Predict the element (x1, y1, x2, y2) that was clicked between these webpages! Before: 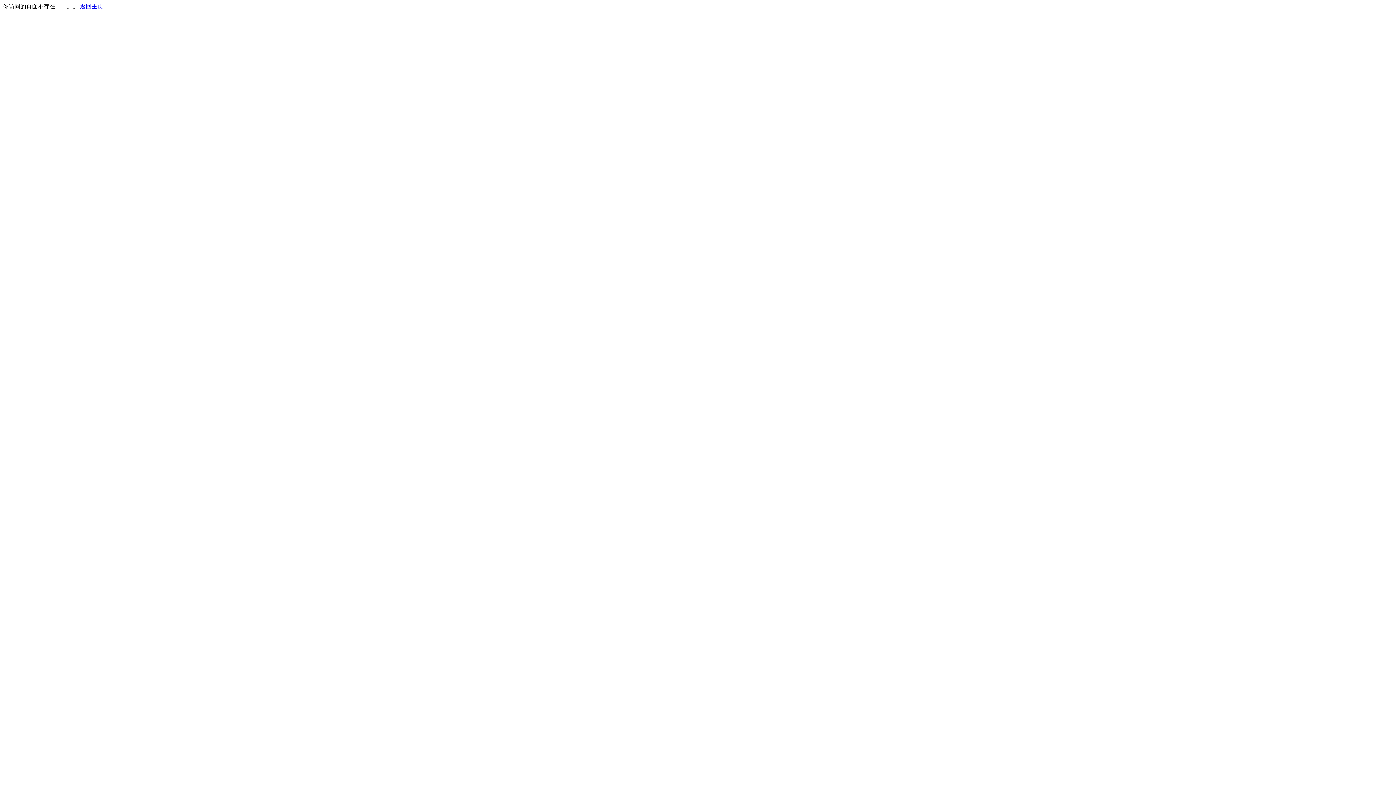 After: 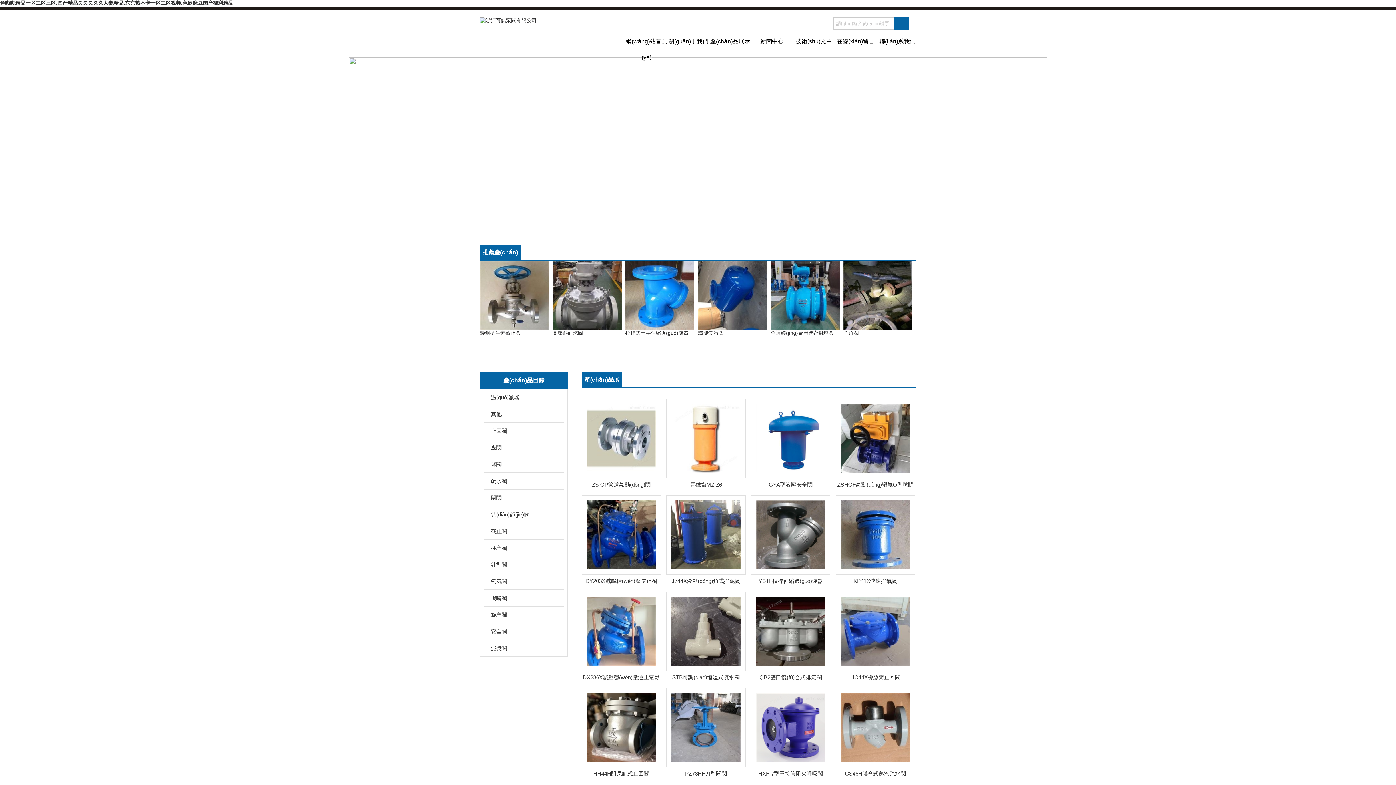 Action: bbox: (80, 3, 103, 9) label: 返回主页